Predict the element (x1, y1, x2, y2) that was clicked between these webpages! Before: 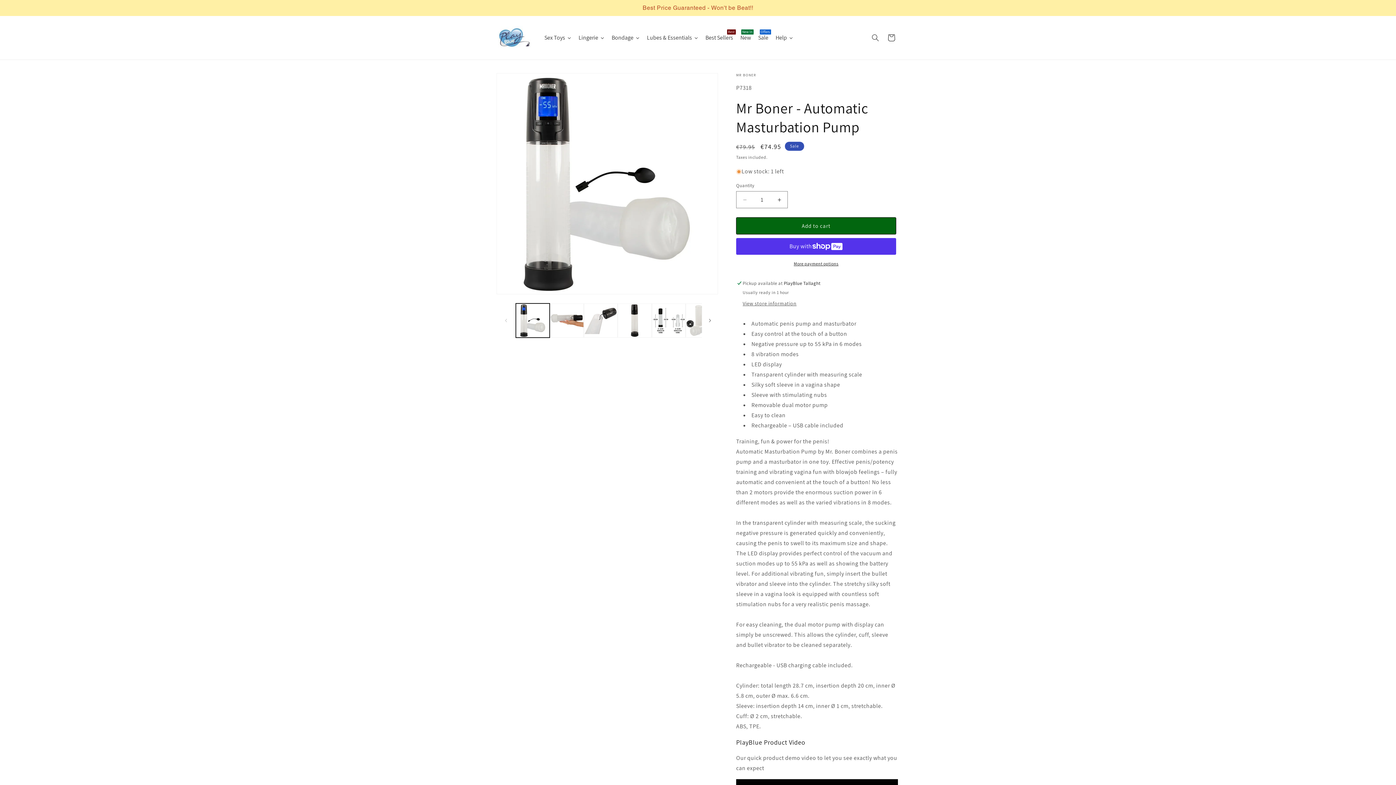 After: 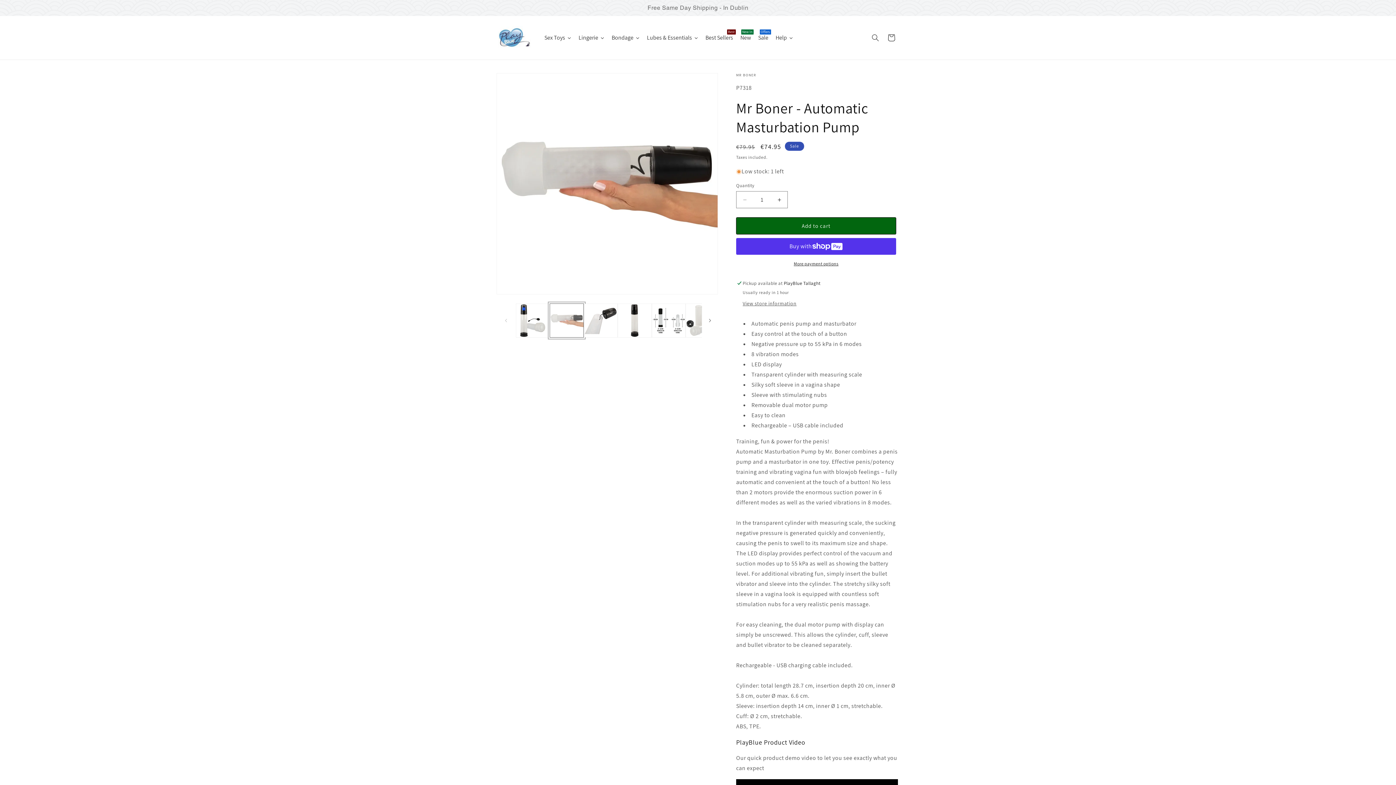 Action: label: Load image 2 in gallery view bbox: (549, 303, 583, 337)